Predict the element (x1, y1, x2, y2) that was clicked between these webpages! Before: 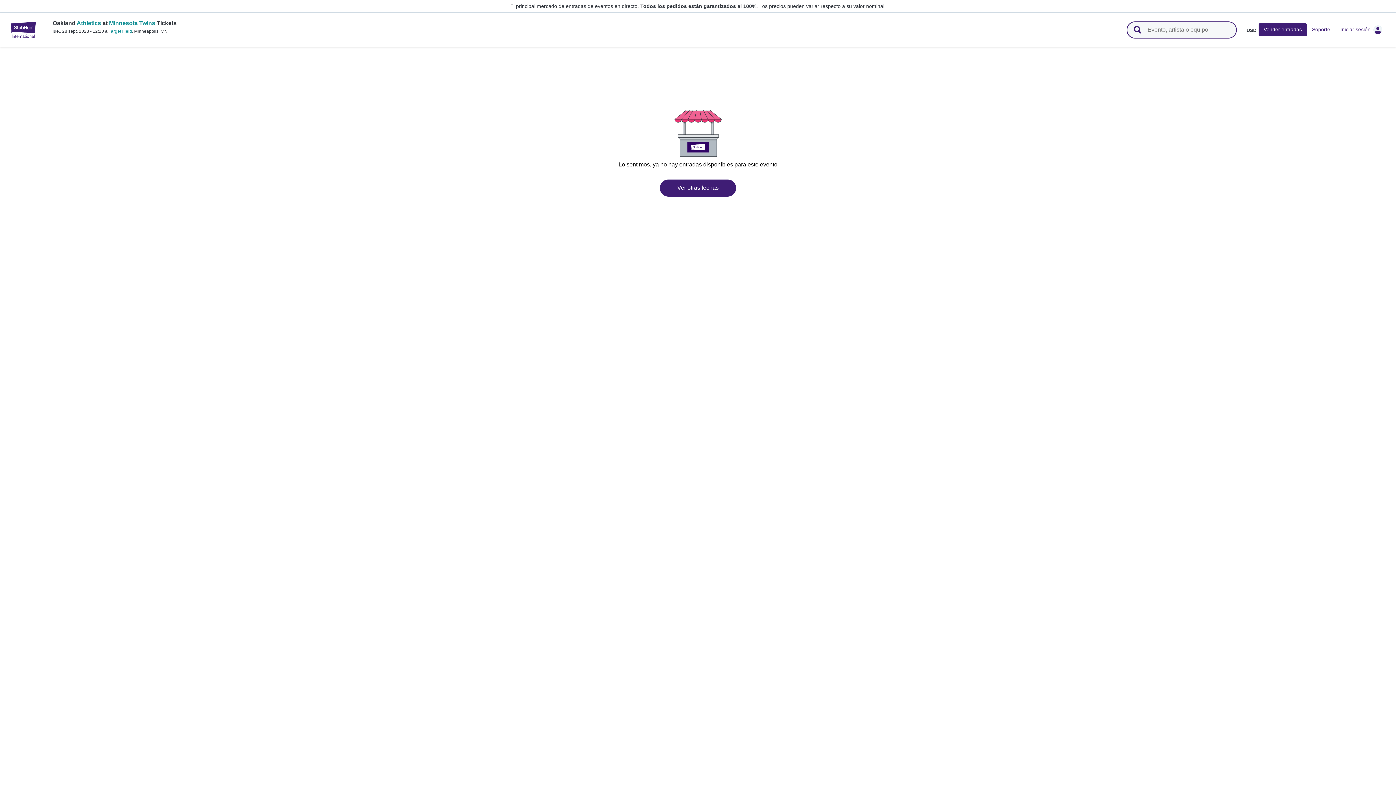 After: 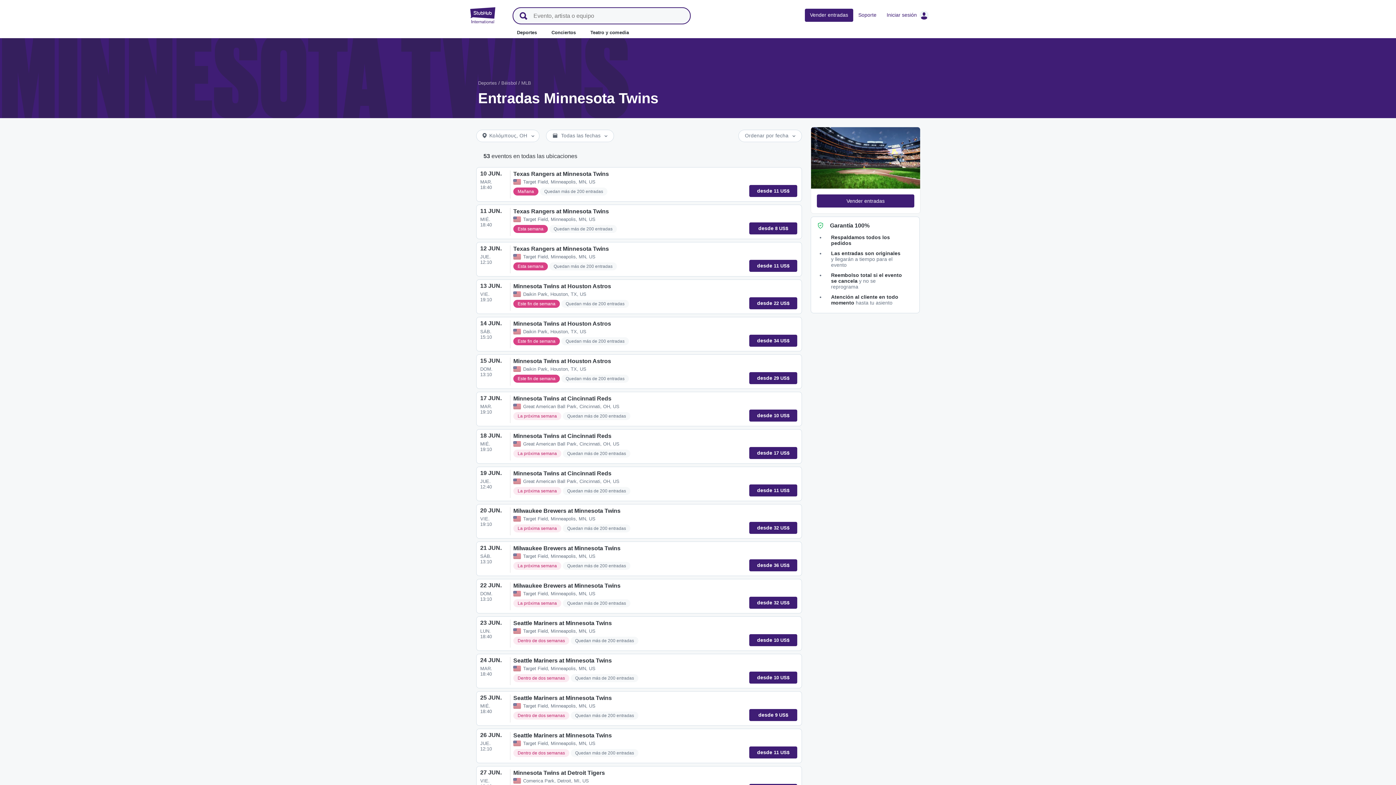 Action: label: Minnesota Twins bbox: (109, 20, 155, 26)